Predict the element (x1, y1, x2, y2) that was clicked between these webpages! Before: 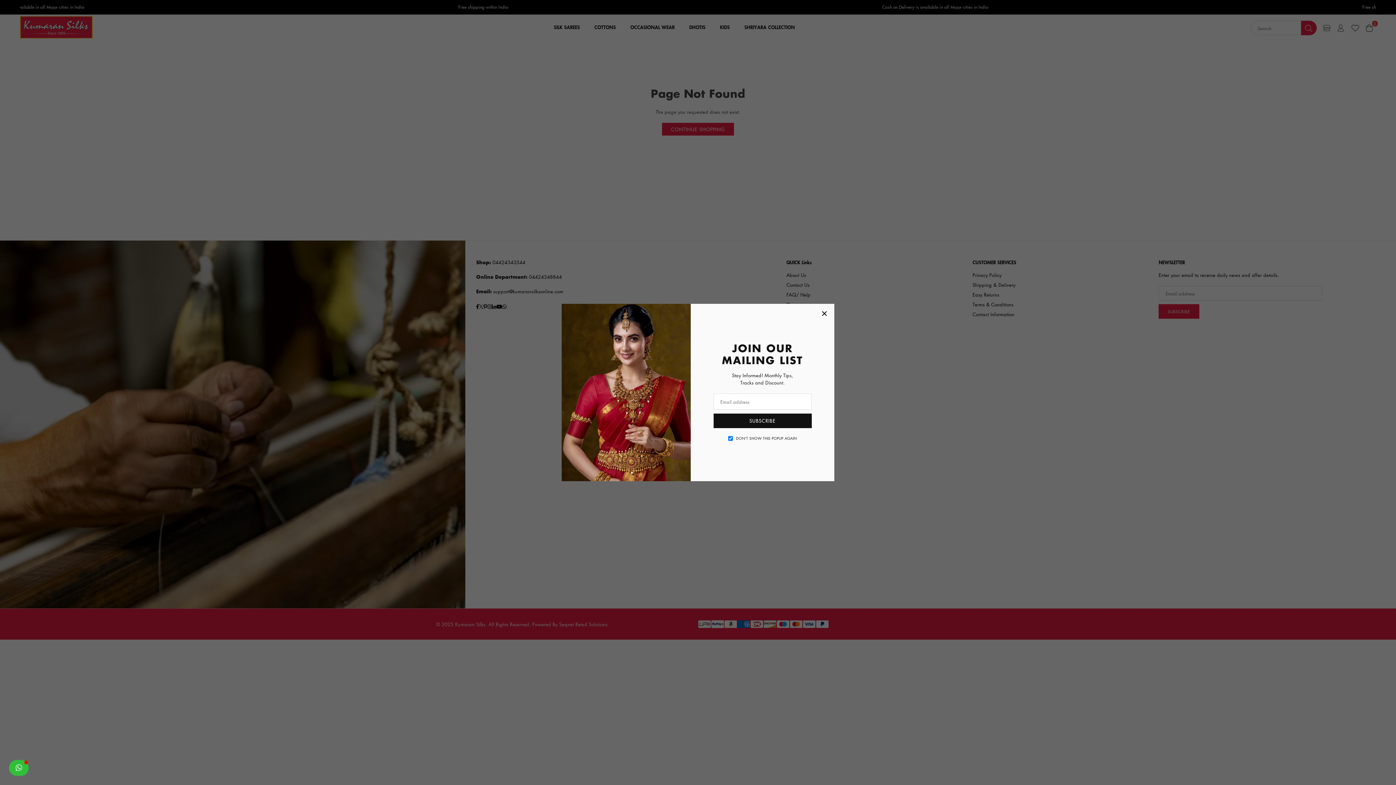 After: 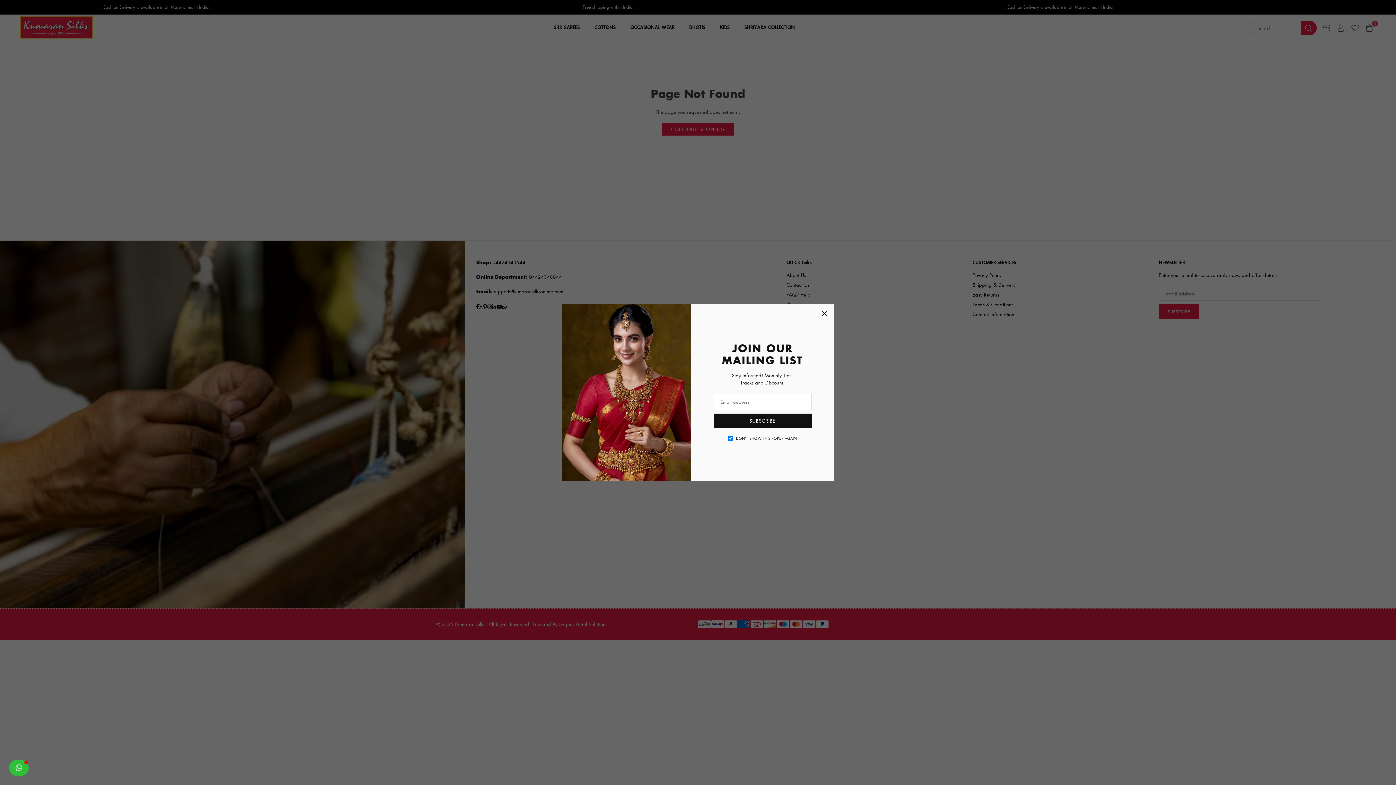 Action: bbox: (9, 760, 28, 776)